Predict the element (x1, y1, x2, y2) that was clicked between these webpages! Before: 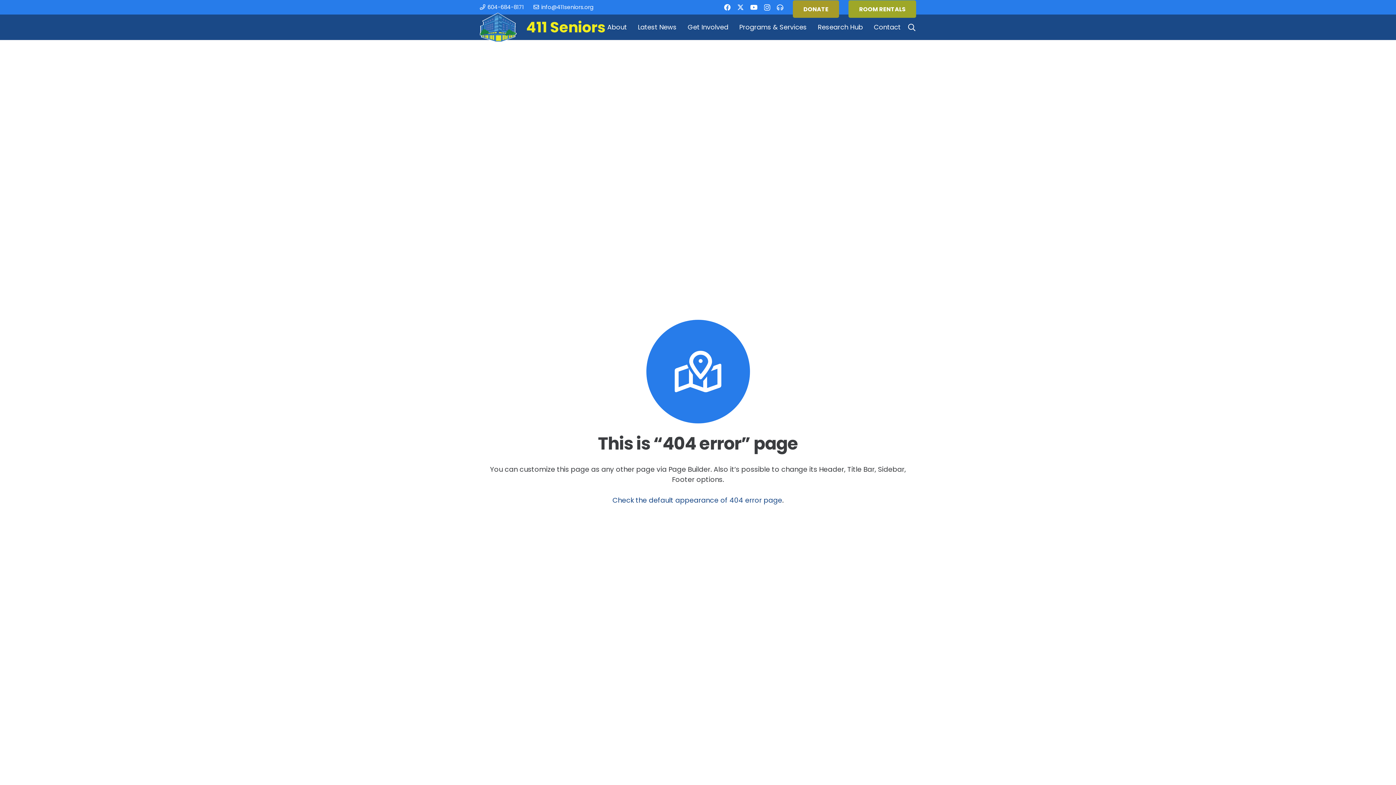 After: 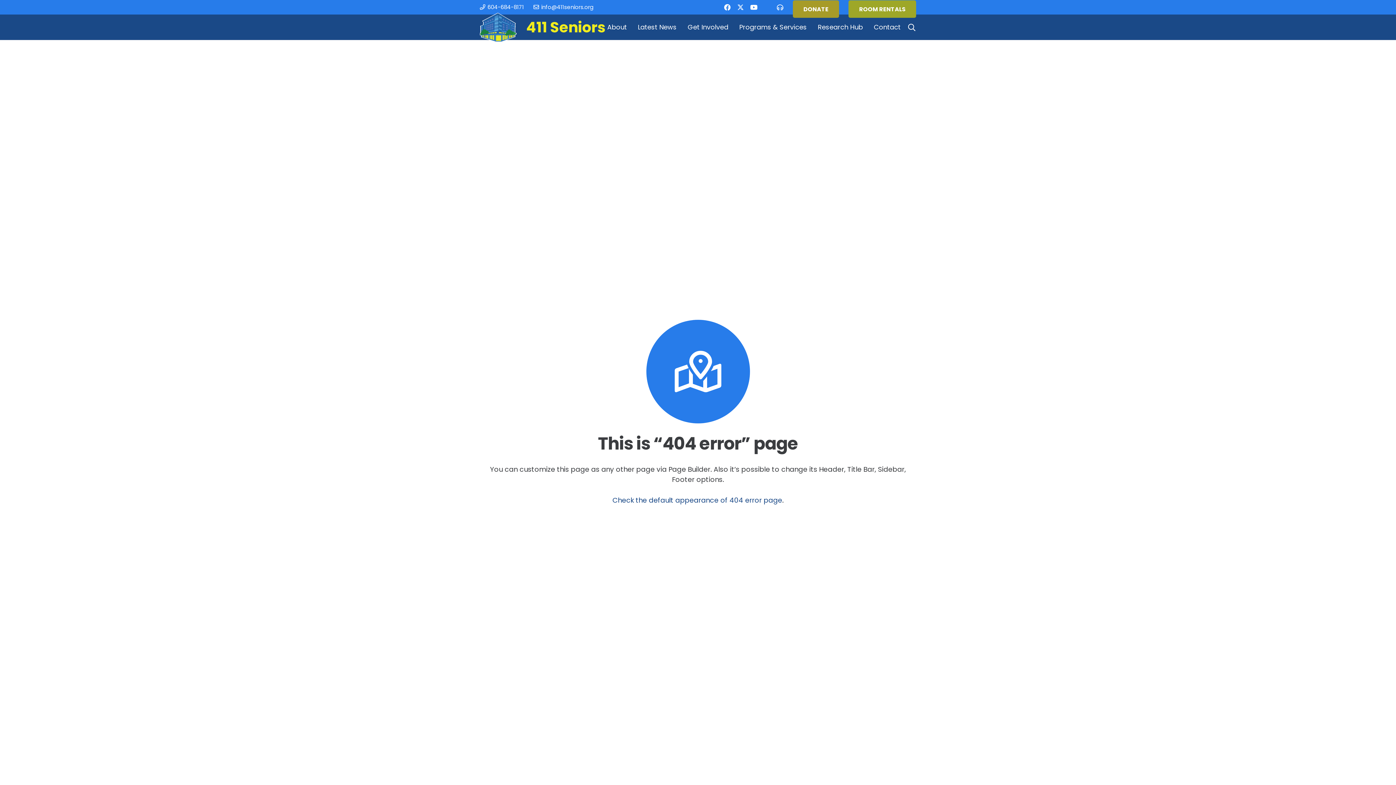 Action: bbox: (764, 3, 770, 10) label: Instagram